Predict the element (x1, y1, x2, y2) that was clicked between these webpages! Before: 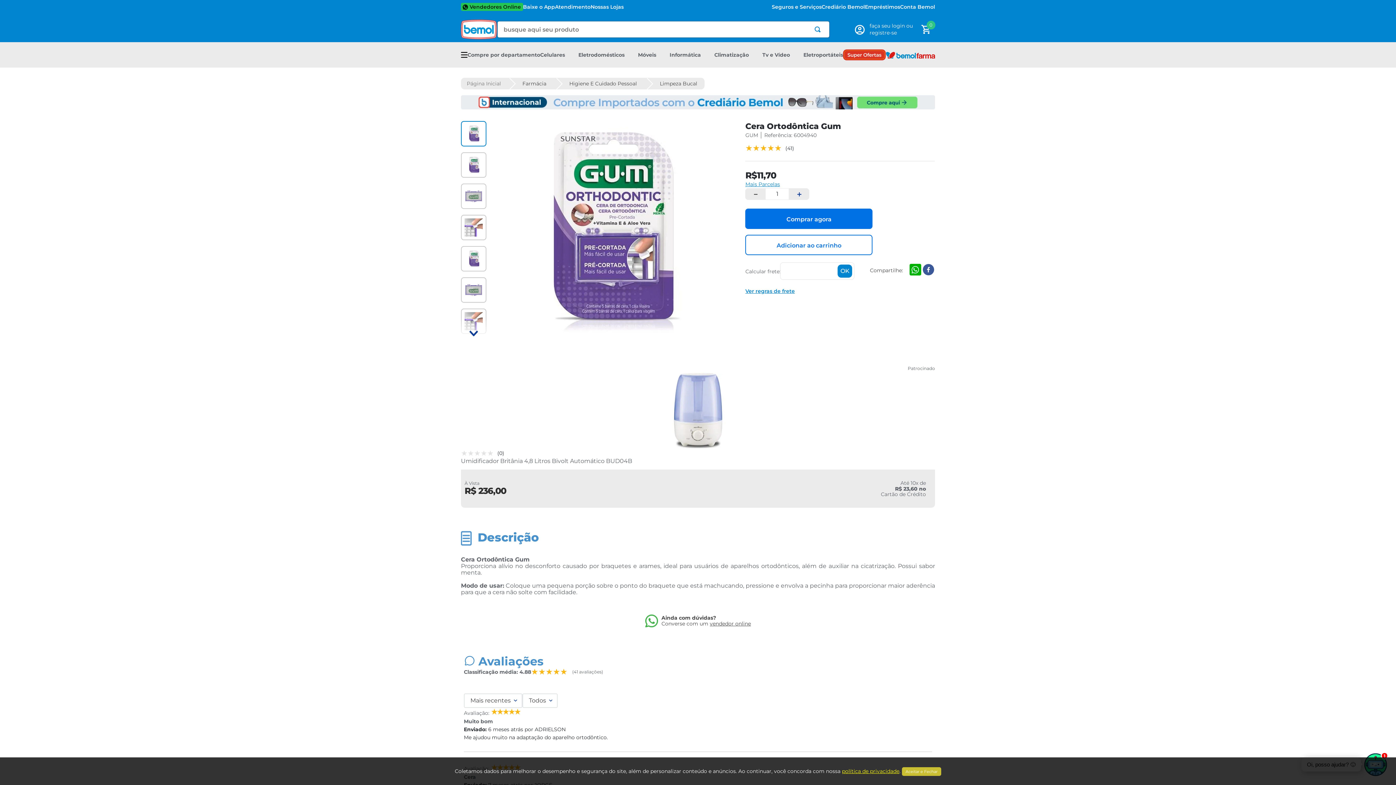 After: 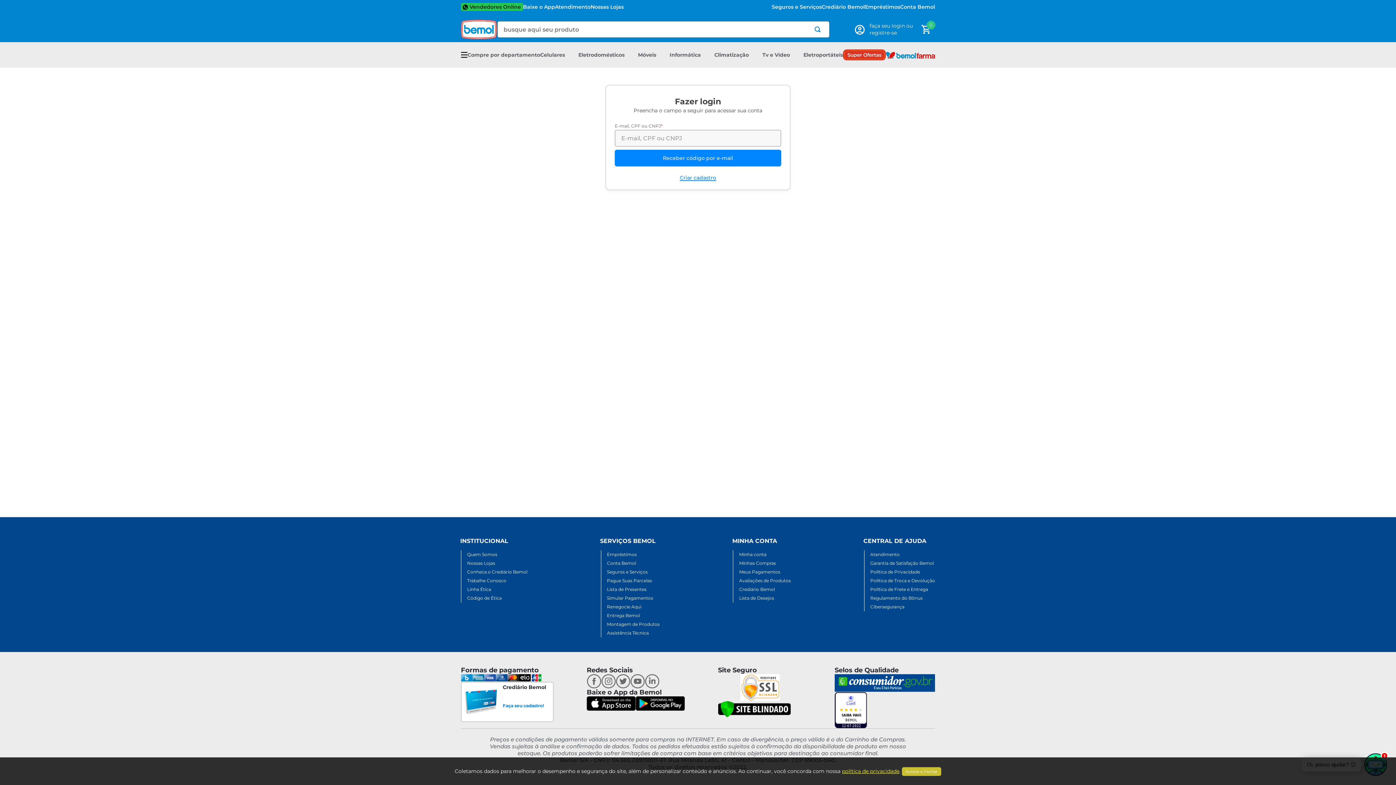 Action: bbox: (853, 22, 917, 36) label: faça seu login ou registre-se